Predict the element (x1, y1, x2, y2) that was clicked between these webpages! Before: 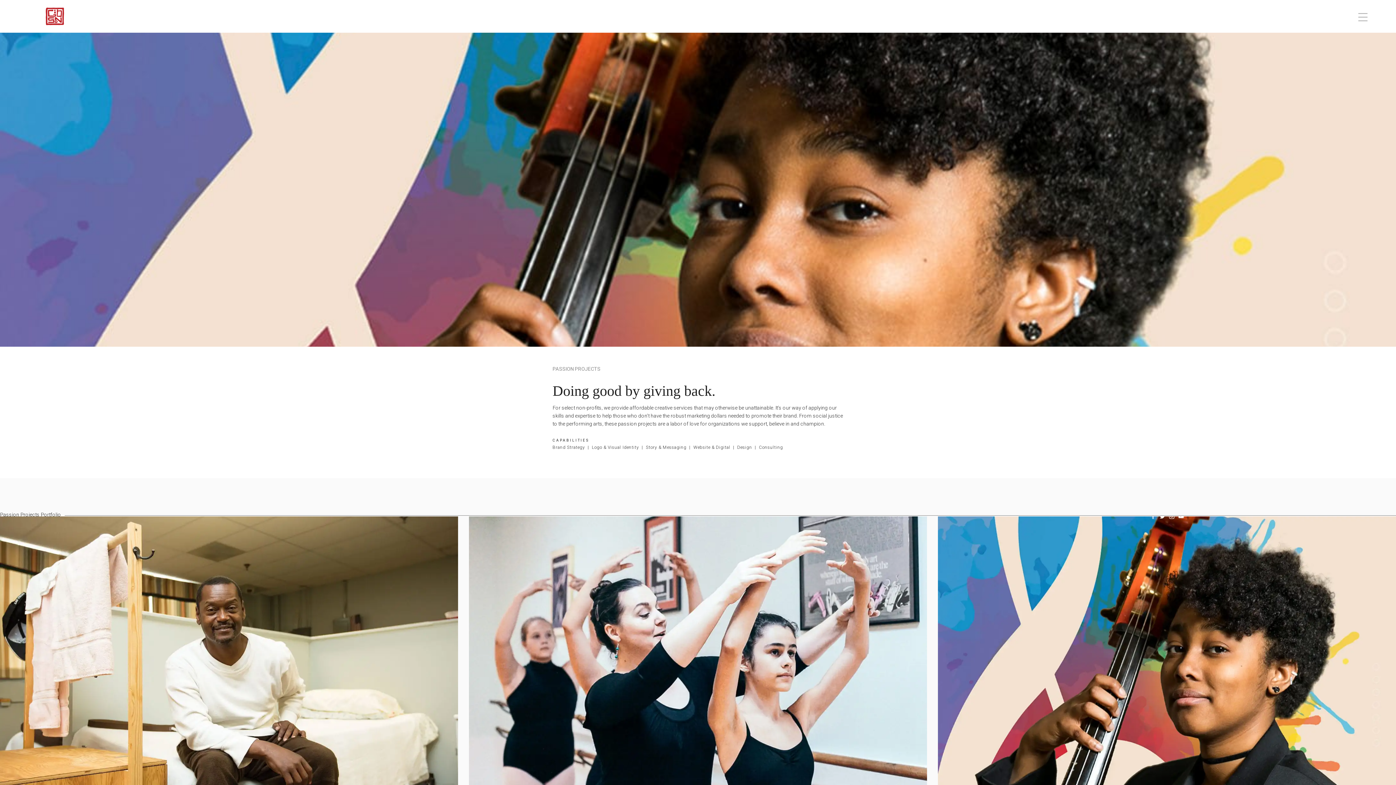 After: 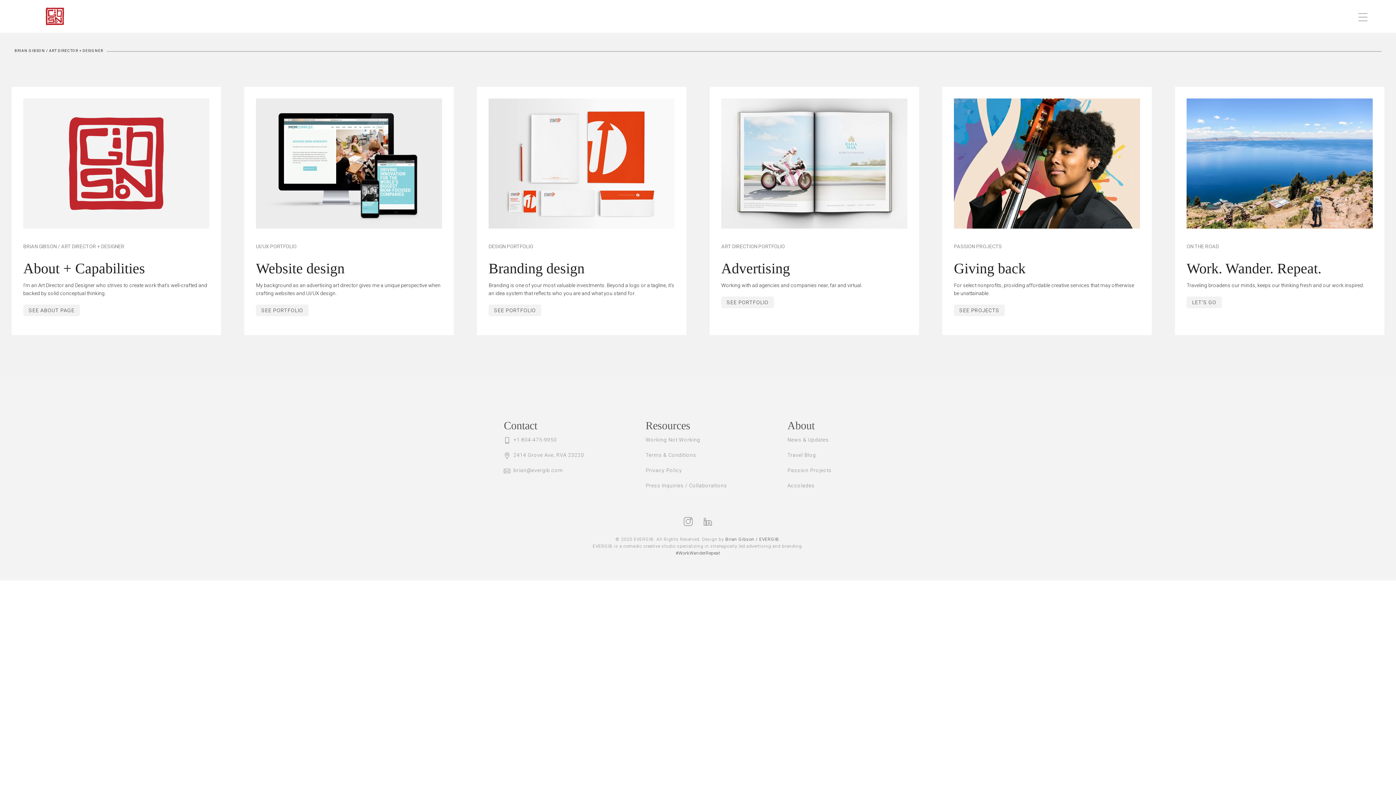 Action: bbox: (45, 19, 63, 26)